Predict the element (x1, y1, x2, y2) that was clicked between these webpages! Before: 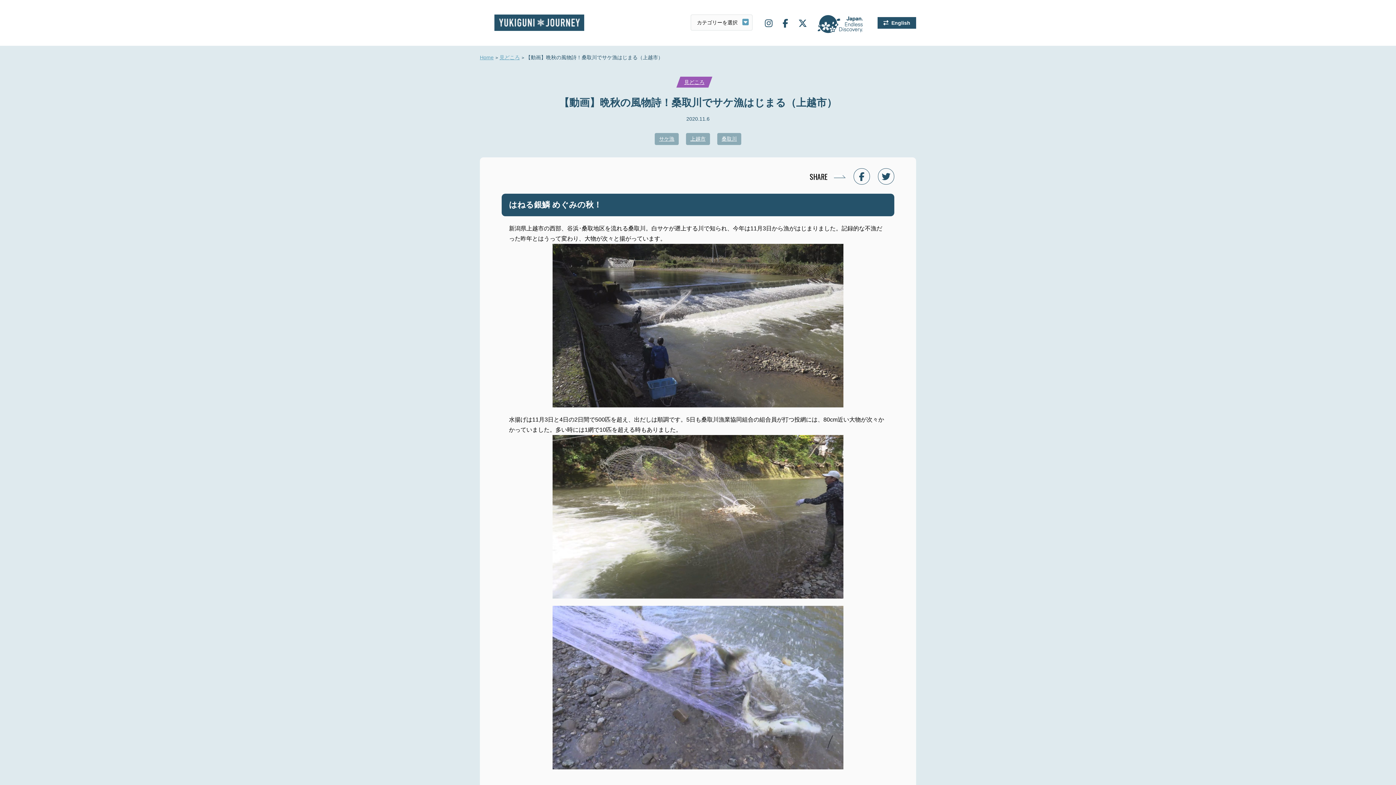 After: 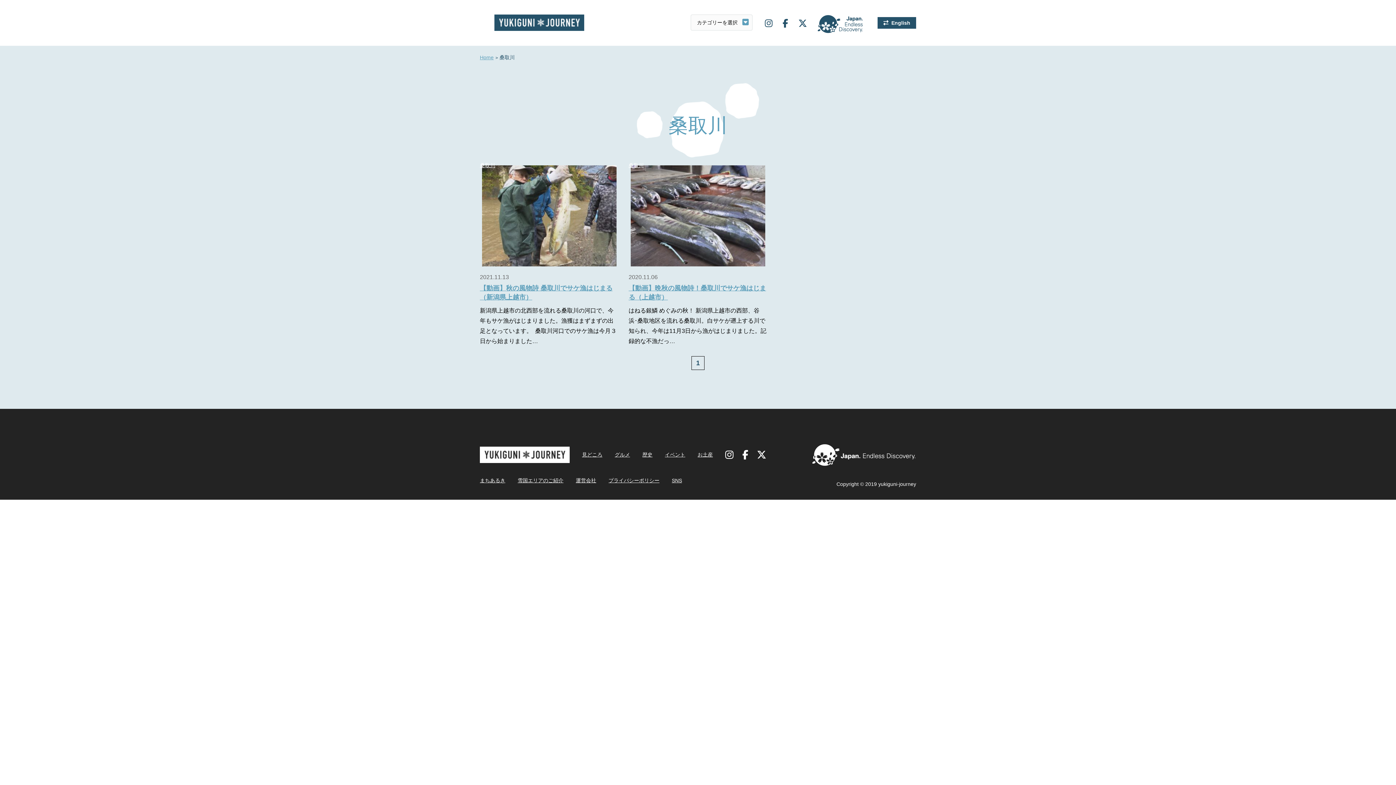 Action: label: 桑取川 bbox: (717, 133, 741, 145)